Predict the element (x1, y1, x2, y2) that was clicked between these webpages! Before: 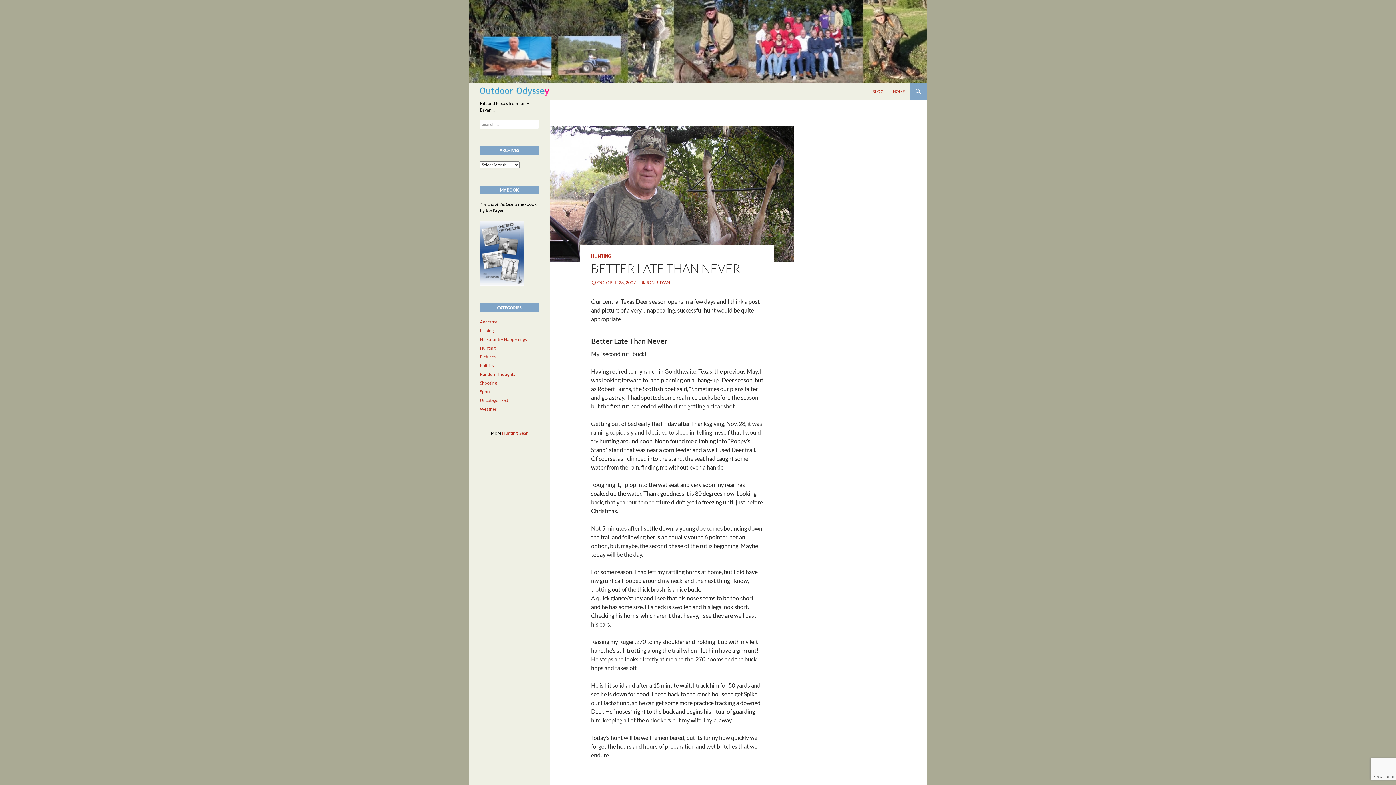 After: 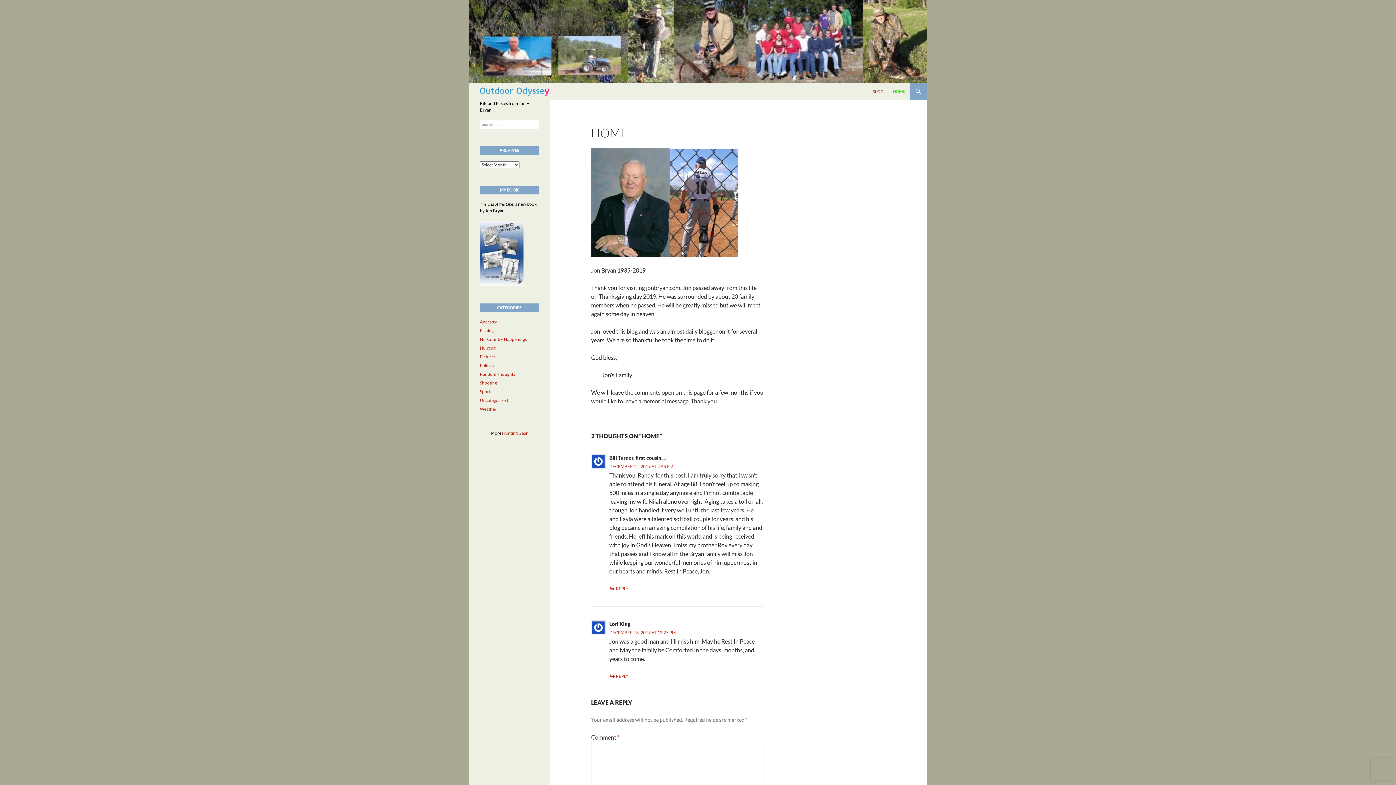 Action: bbox: (888, 83, 909, 100) label: HOME